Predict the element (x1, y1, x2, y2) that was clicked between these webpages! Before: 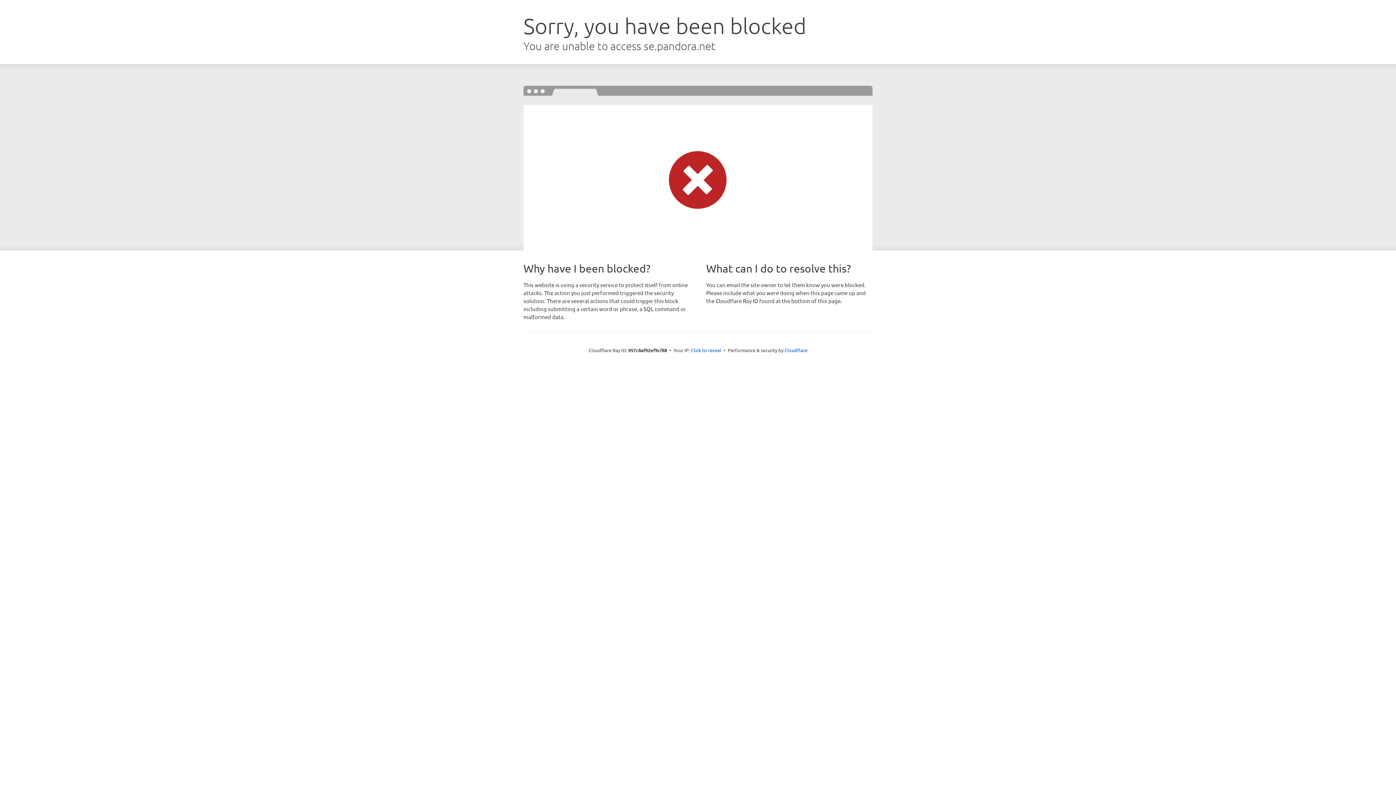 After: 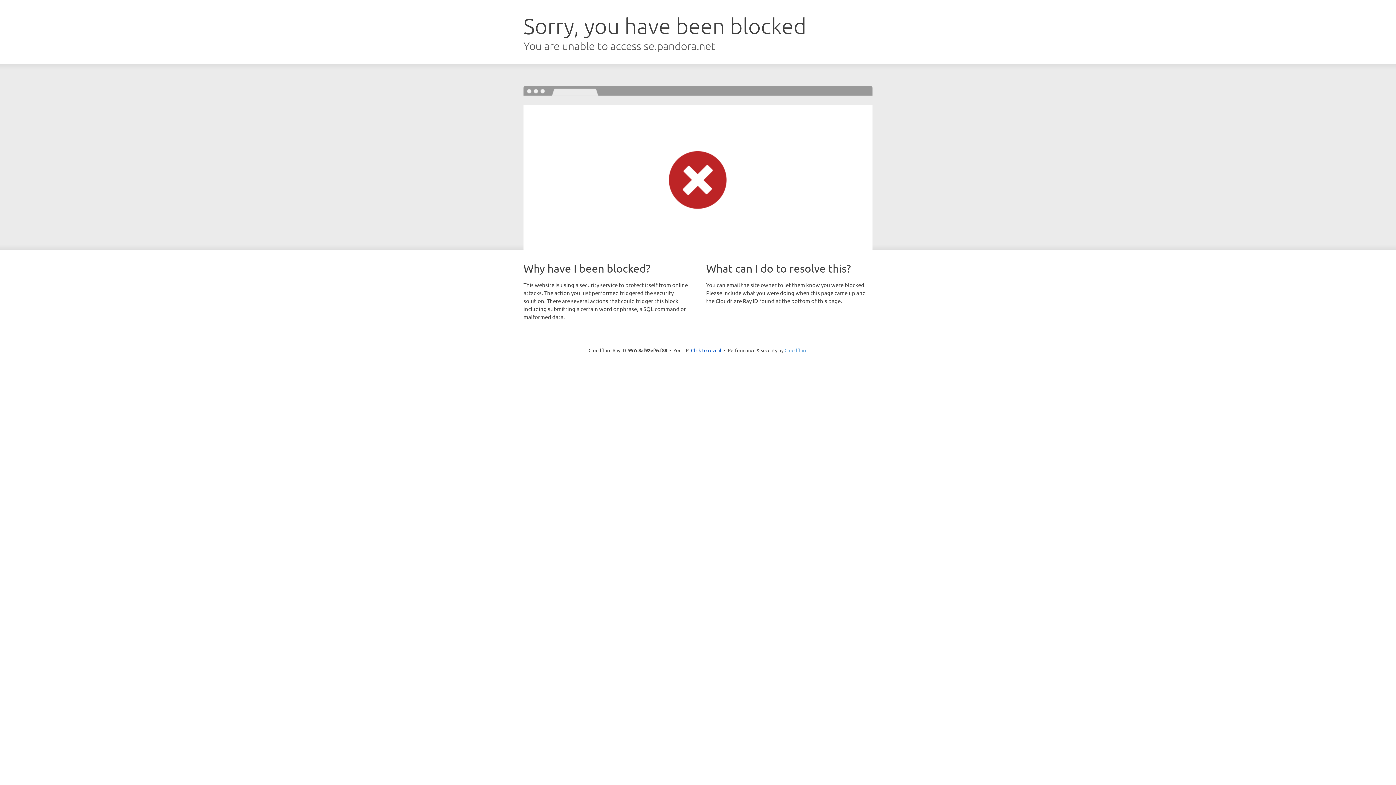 Action: bbox: (784, 347, 807, 353) label: Cloudflare